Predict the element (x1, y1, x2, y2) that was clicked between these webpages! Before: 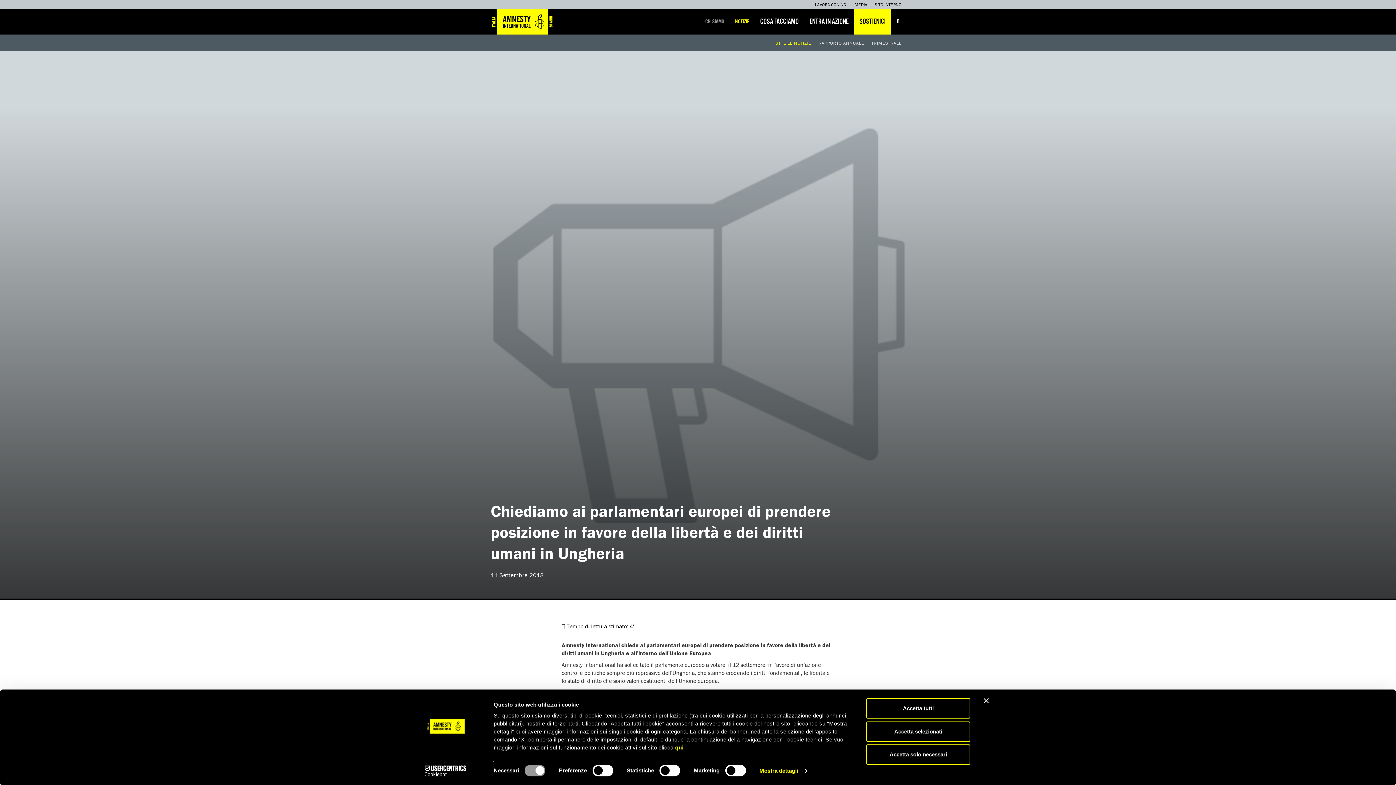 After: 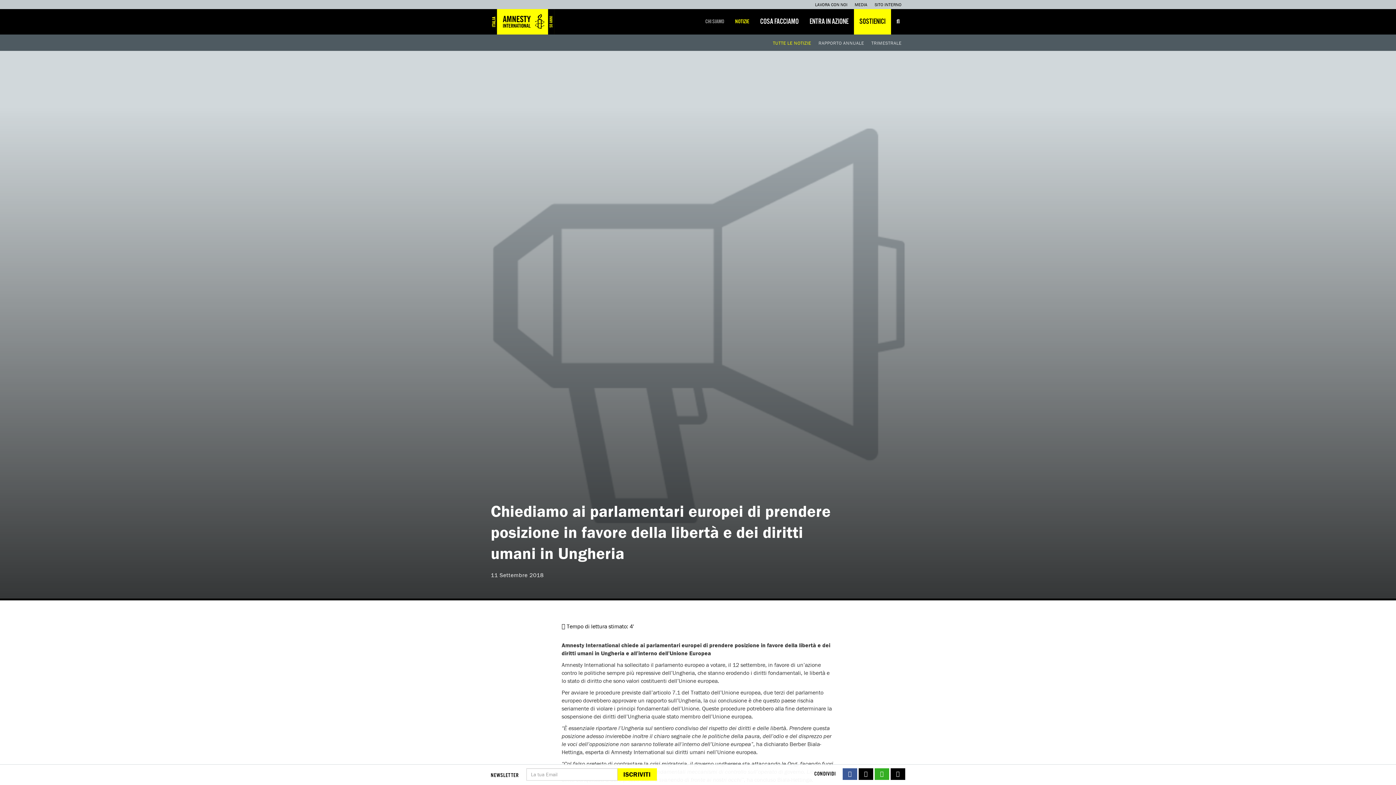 Action: bbox: (866, 698, 970, 719) label: Accetta tutti